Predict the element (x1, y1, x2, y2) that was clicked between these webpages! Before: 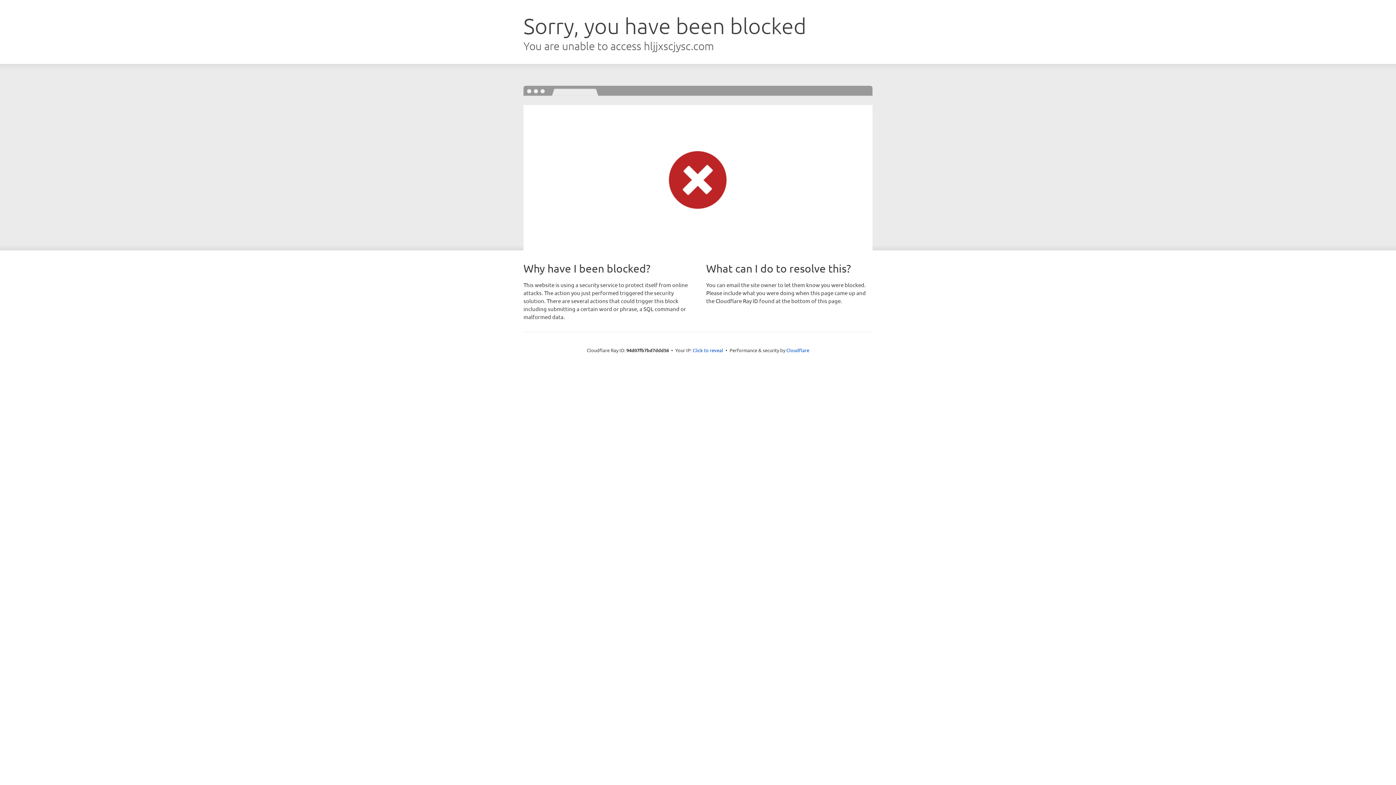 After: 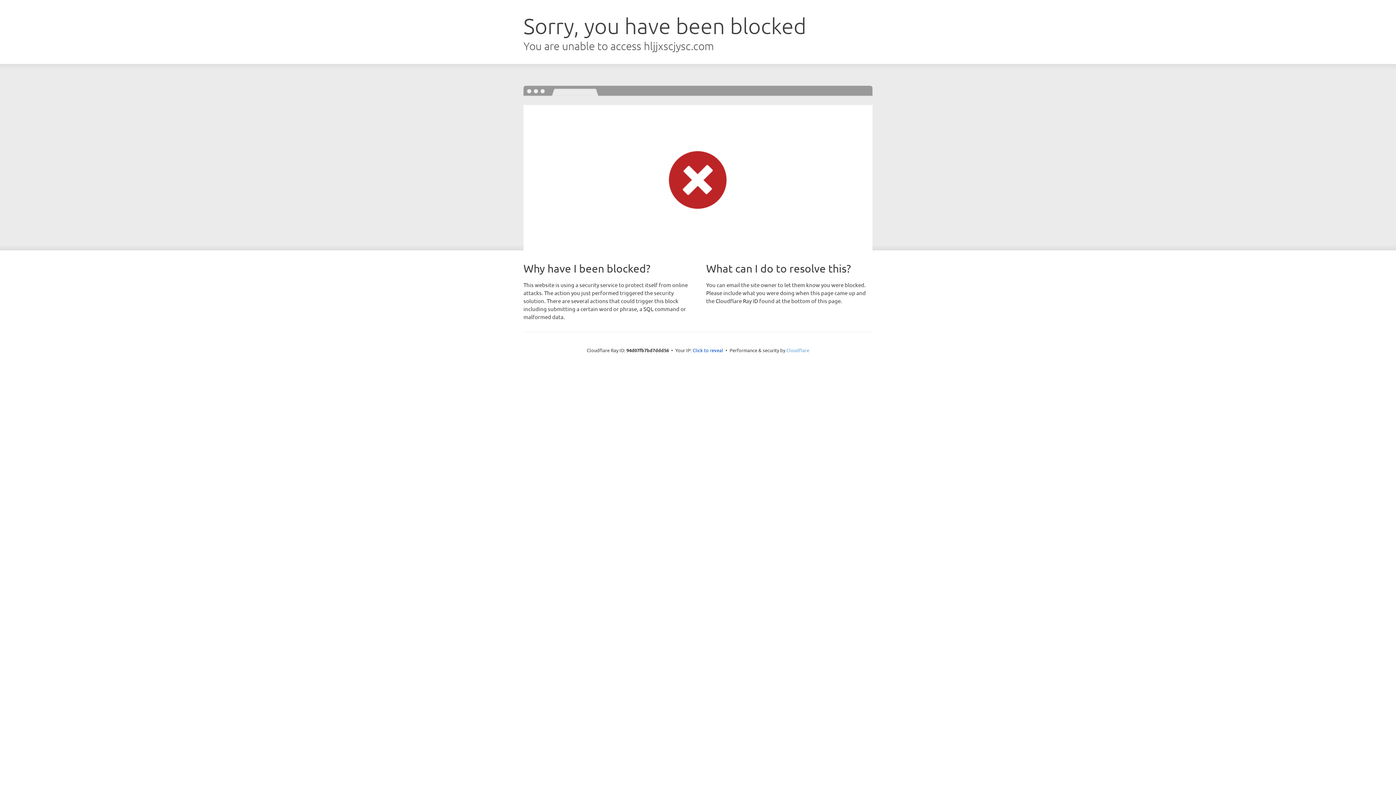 Action: label: Cloudflare bbox: (786, 347, 809, 353)